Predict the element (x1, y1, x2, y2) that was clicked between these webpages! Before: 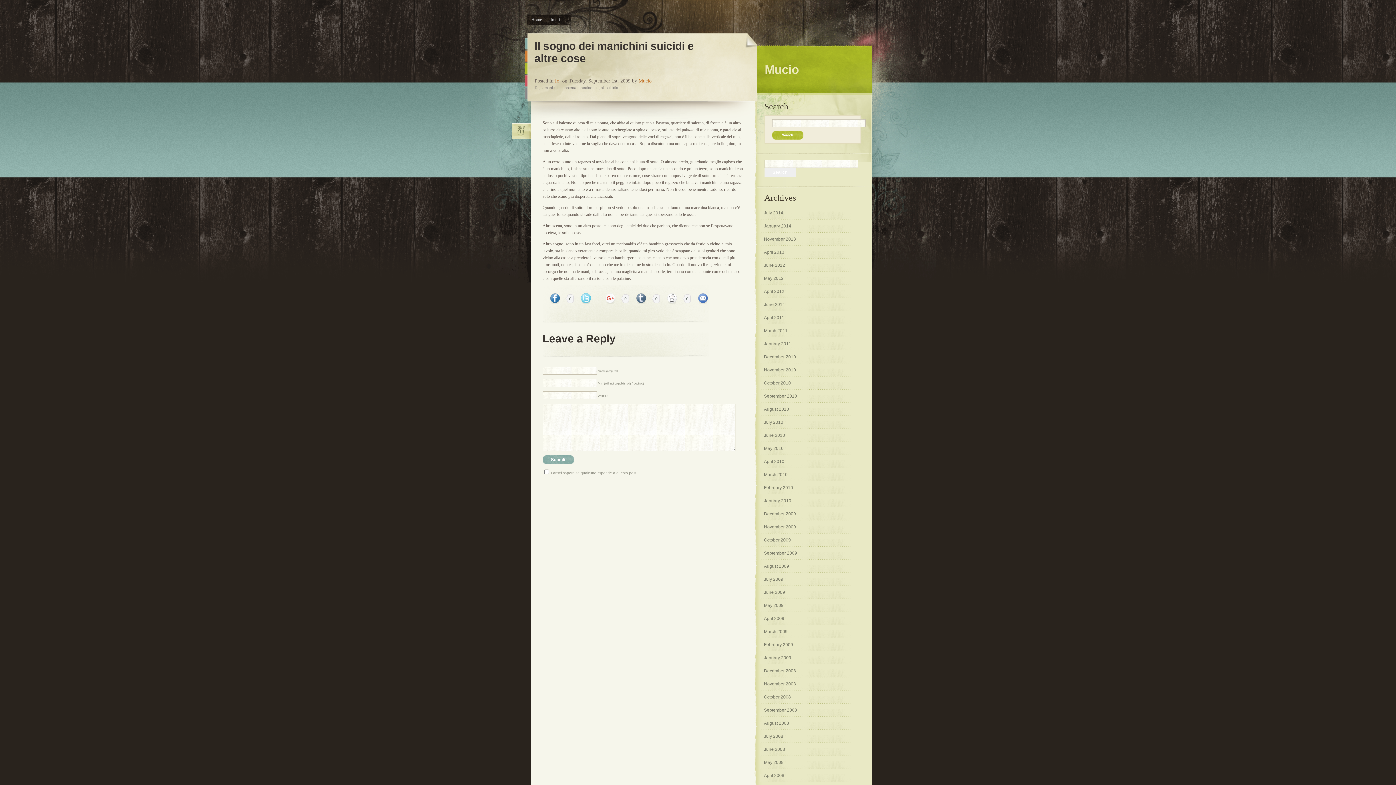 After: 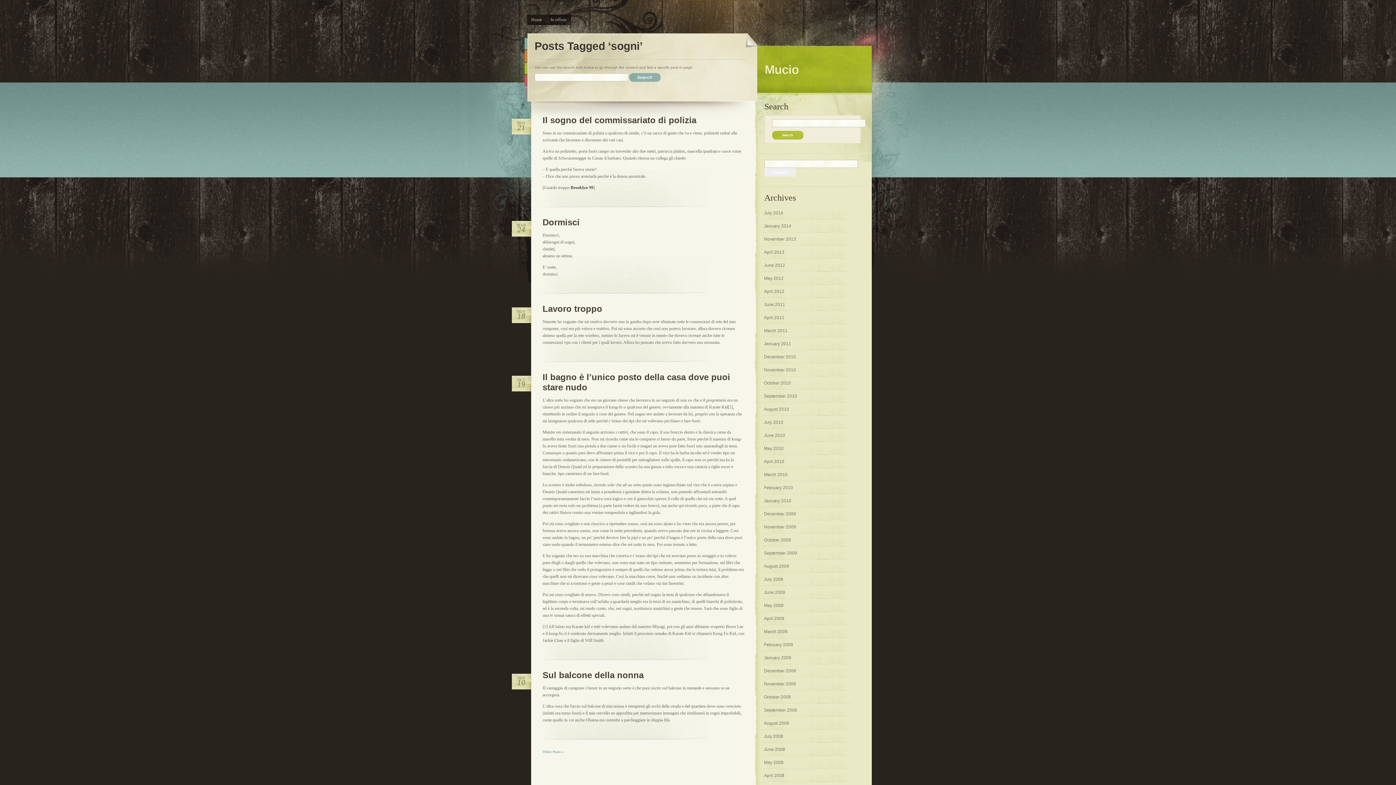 Action: bbox: (594, 85, 603, 89) label: sogni